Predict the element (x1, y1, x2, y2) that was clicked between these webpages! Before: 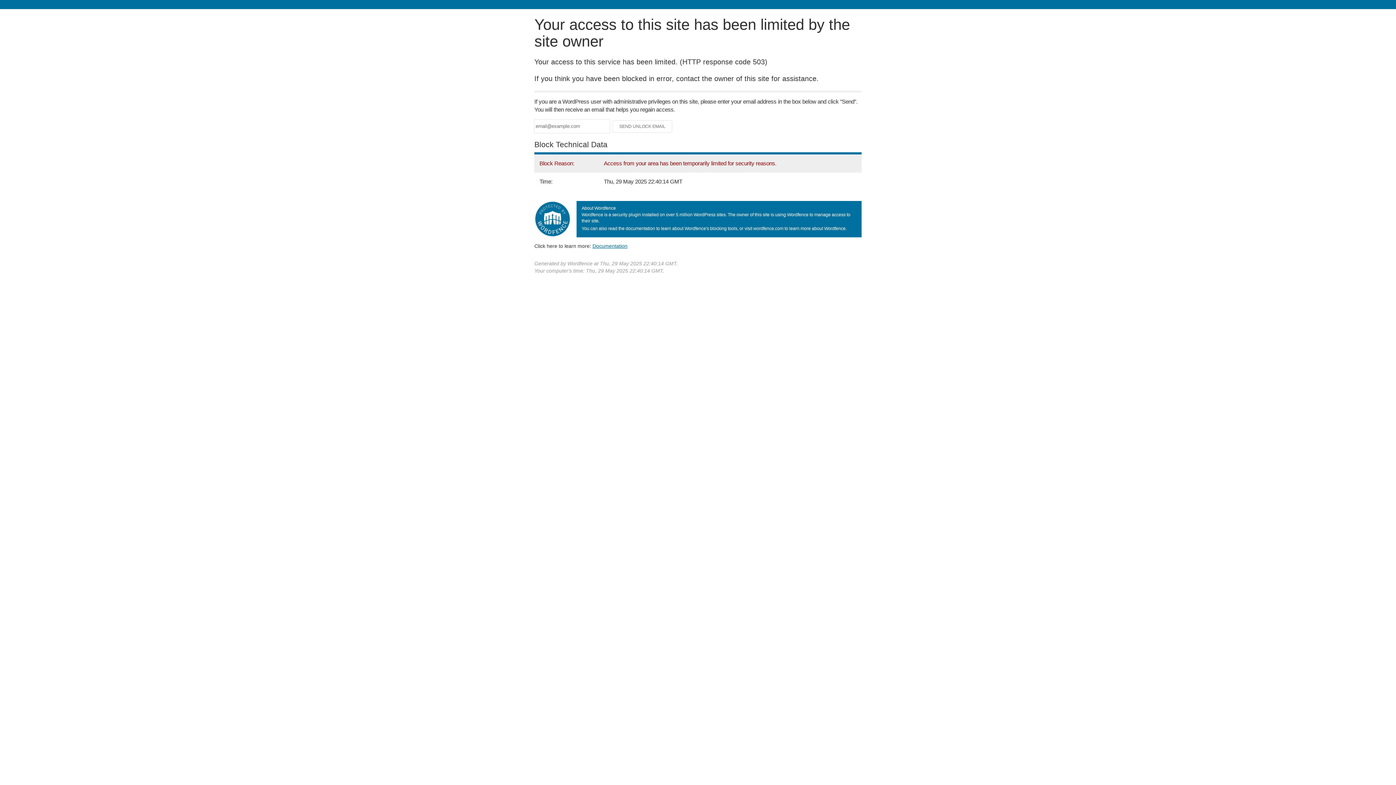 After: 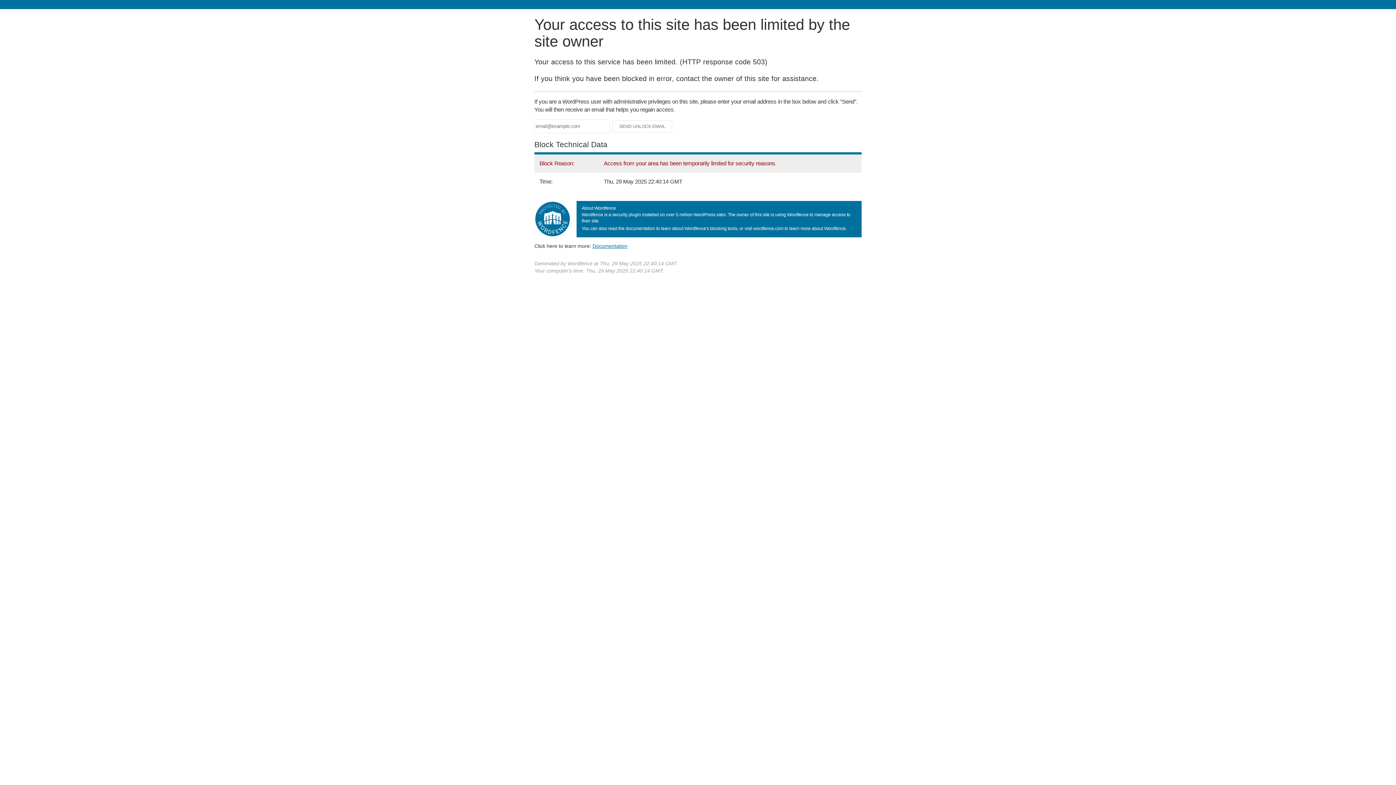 Action: bbox: (592, 243, 627, 248) label: Documentation